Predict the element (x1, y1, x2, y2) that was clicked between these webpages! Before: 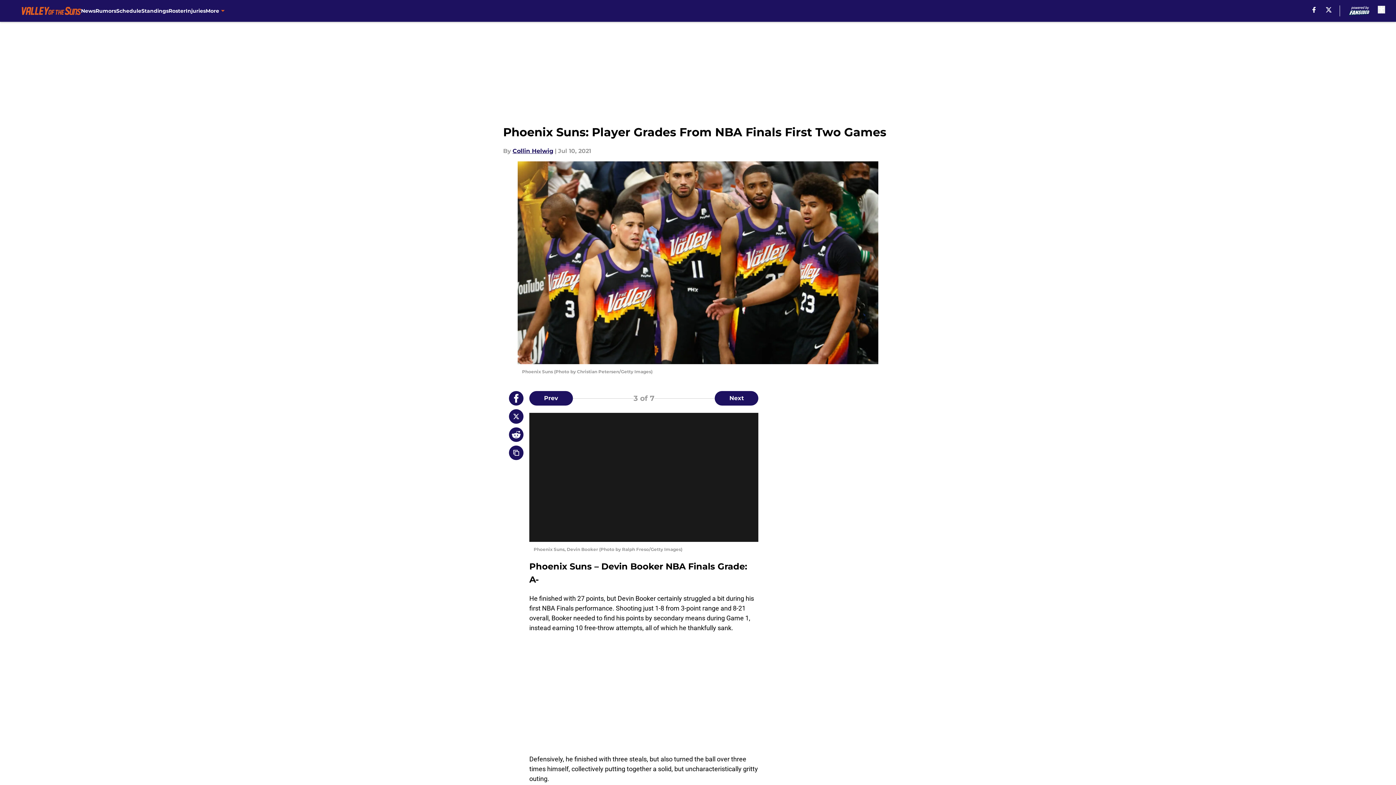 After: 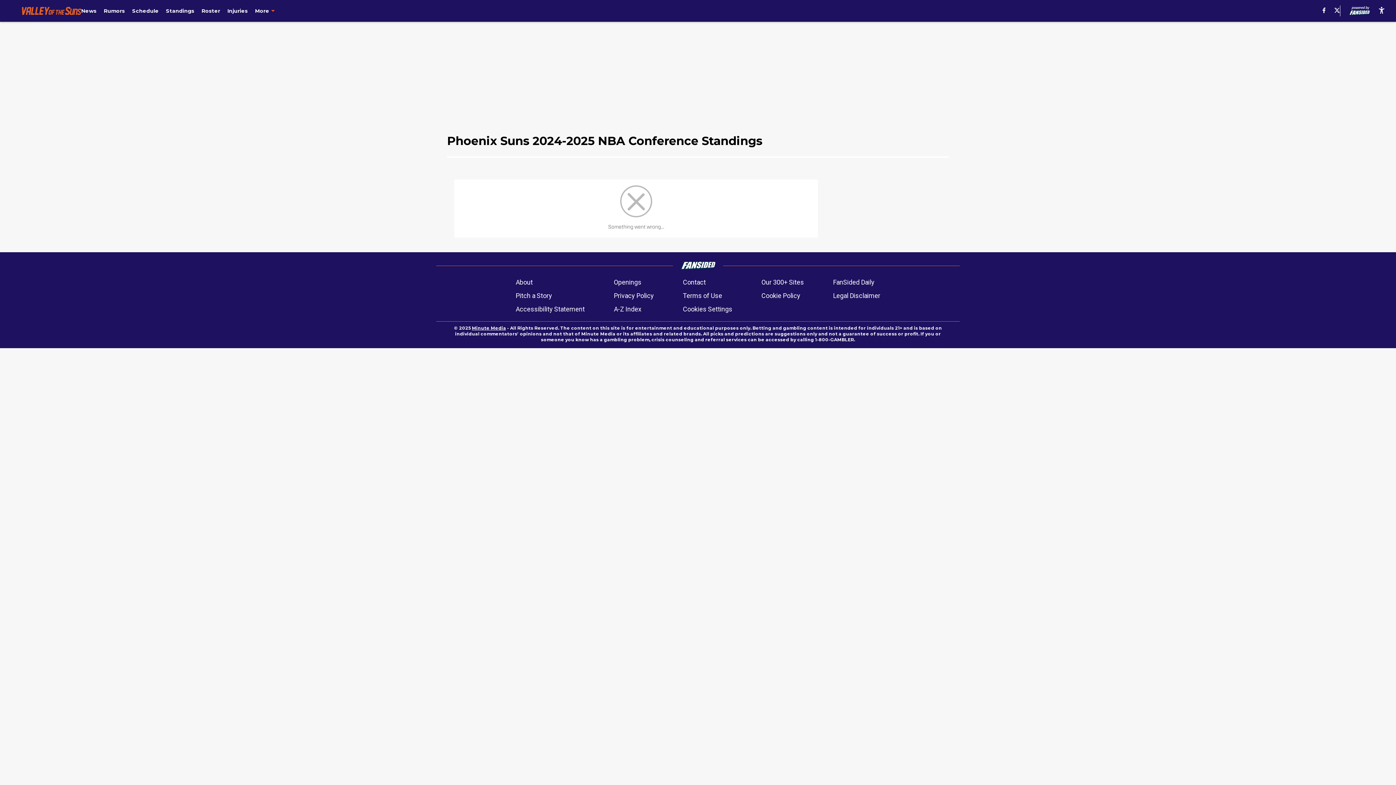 Action: label: Standings bbox: (141, 0, 168, 21)